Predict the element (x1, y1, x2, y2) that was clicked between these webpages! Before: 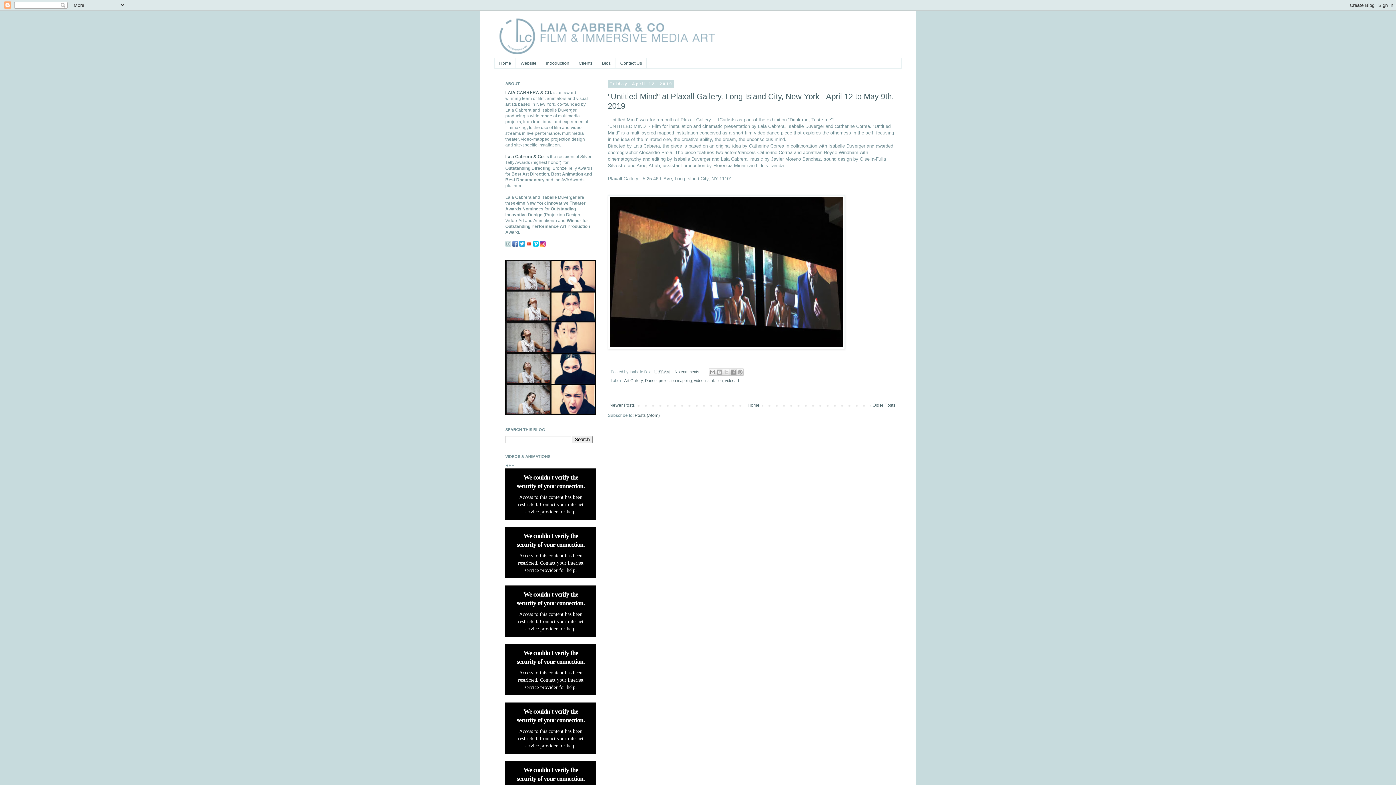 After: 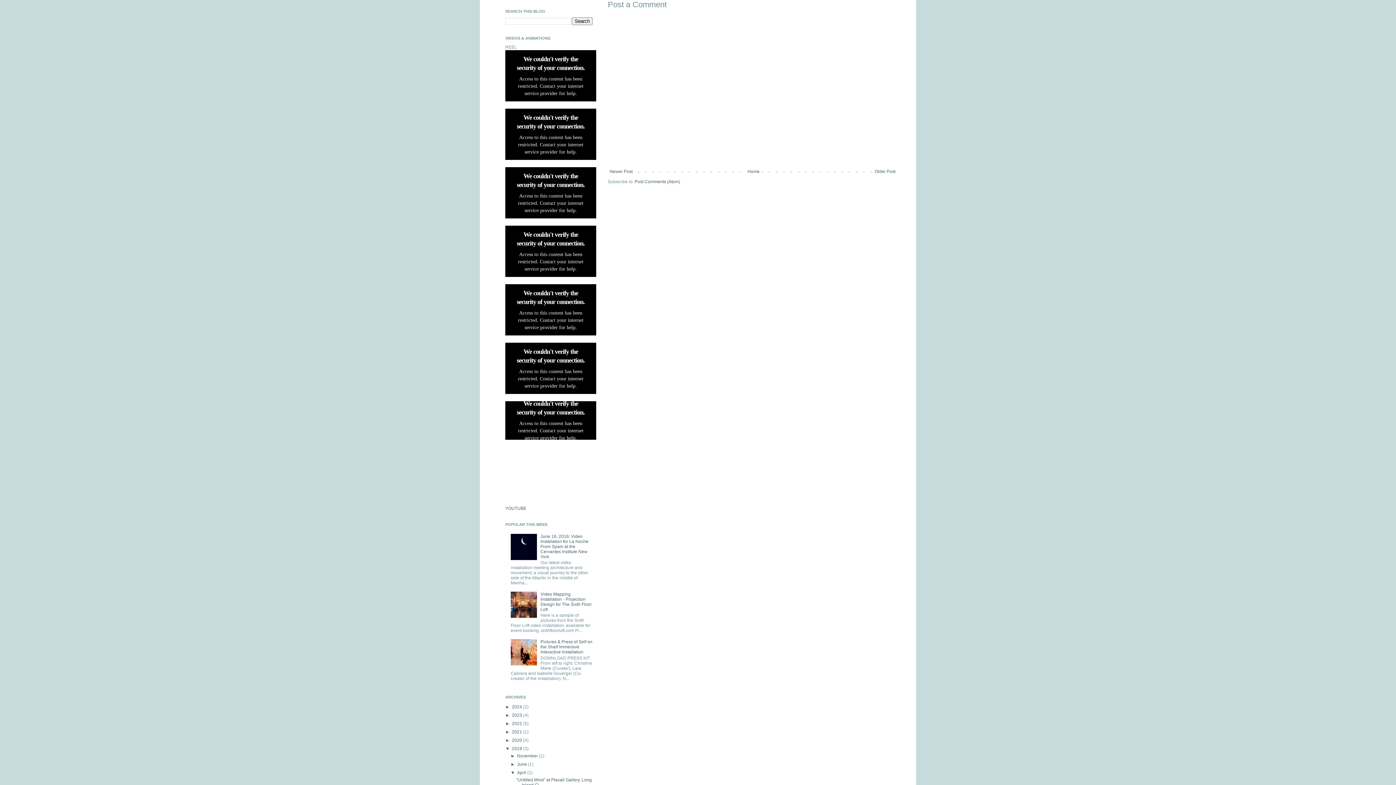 Action: bbox: (674, 369, 701, 374) label: No comments: 